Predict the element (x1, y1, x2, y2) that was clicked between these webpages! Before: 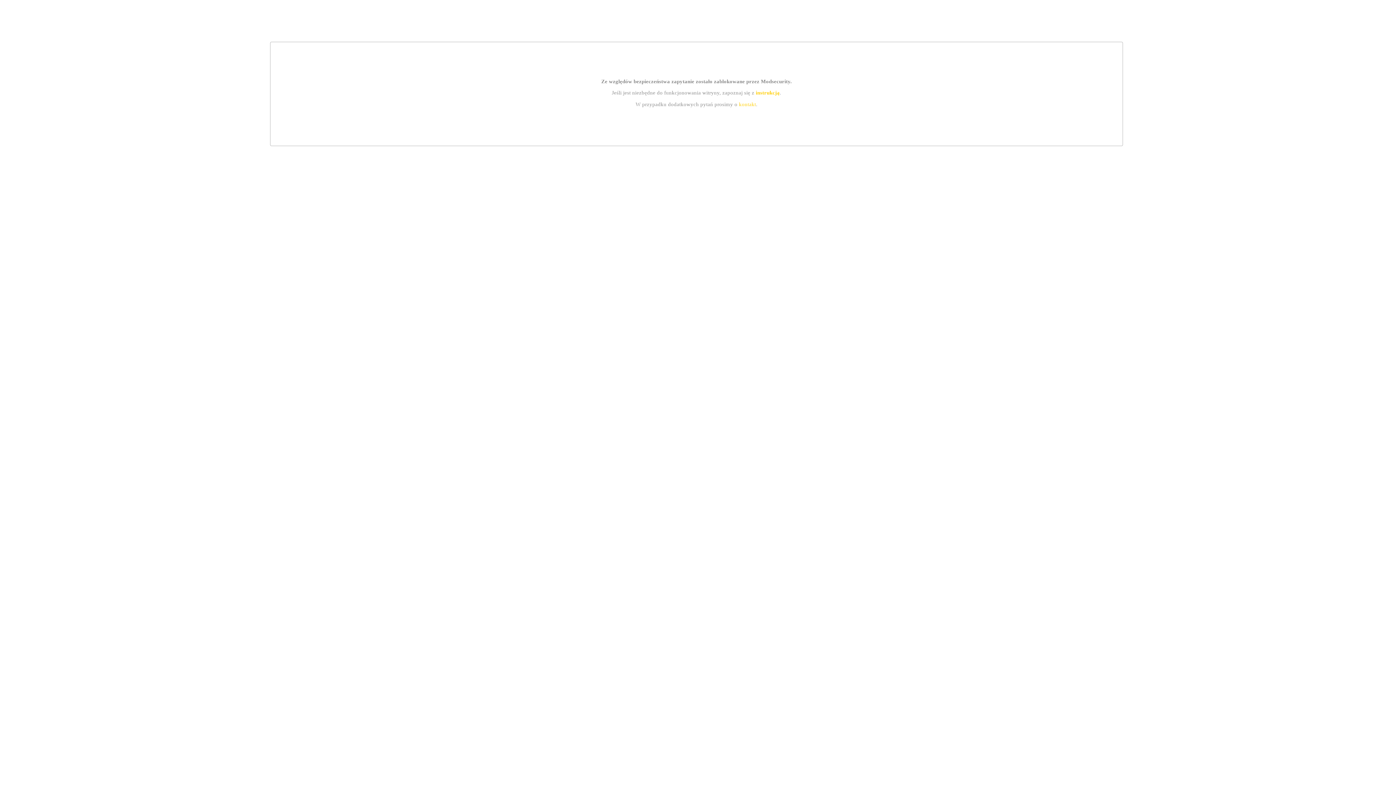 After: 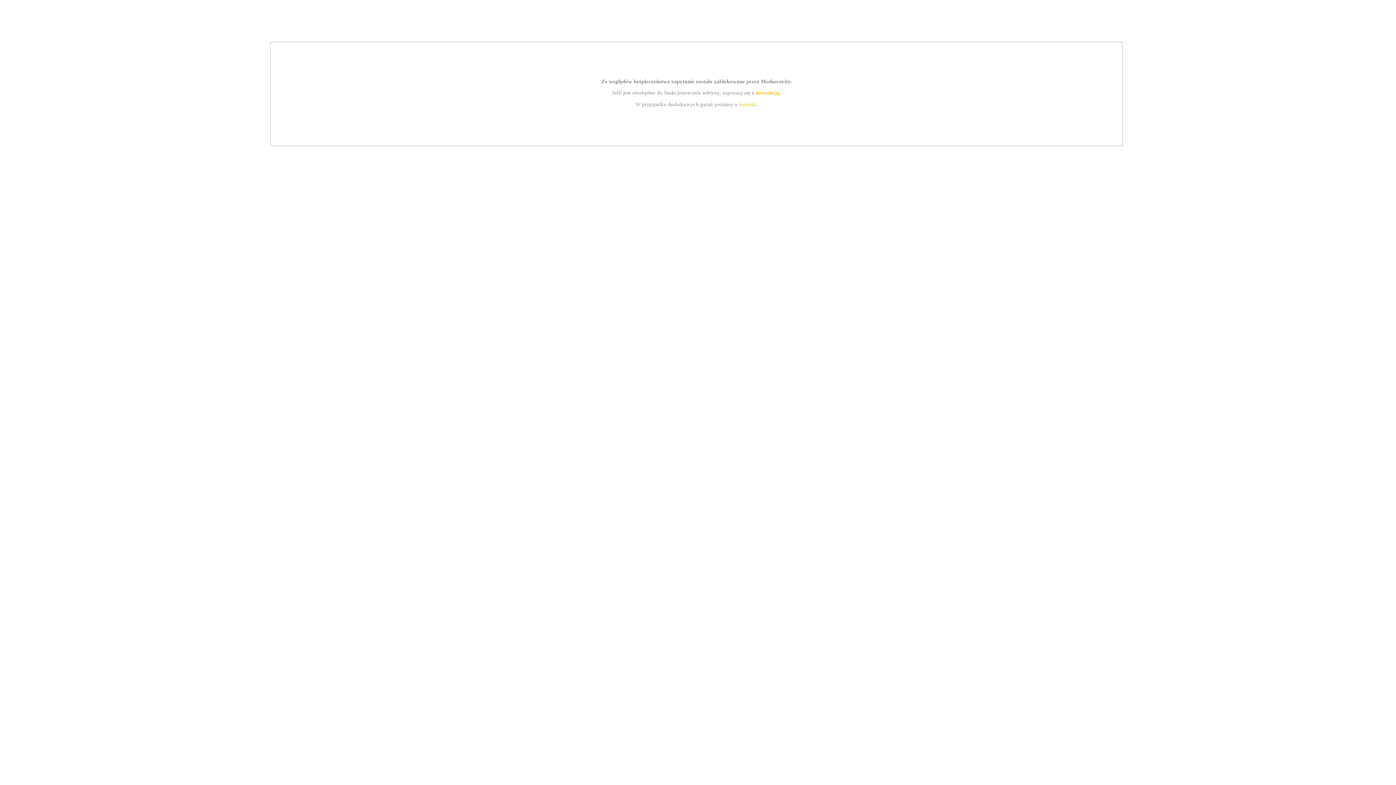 Action: bbox: (739, 101, 756, 107) label: kontakt